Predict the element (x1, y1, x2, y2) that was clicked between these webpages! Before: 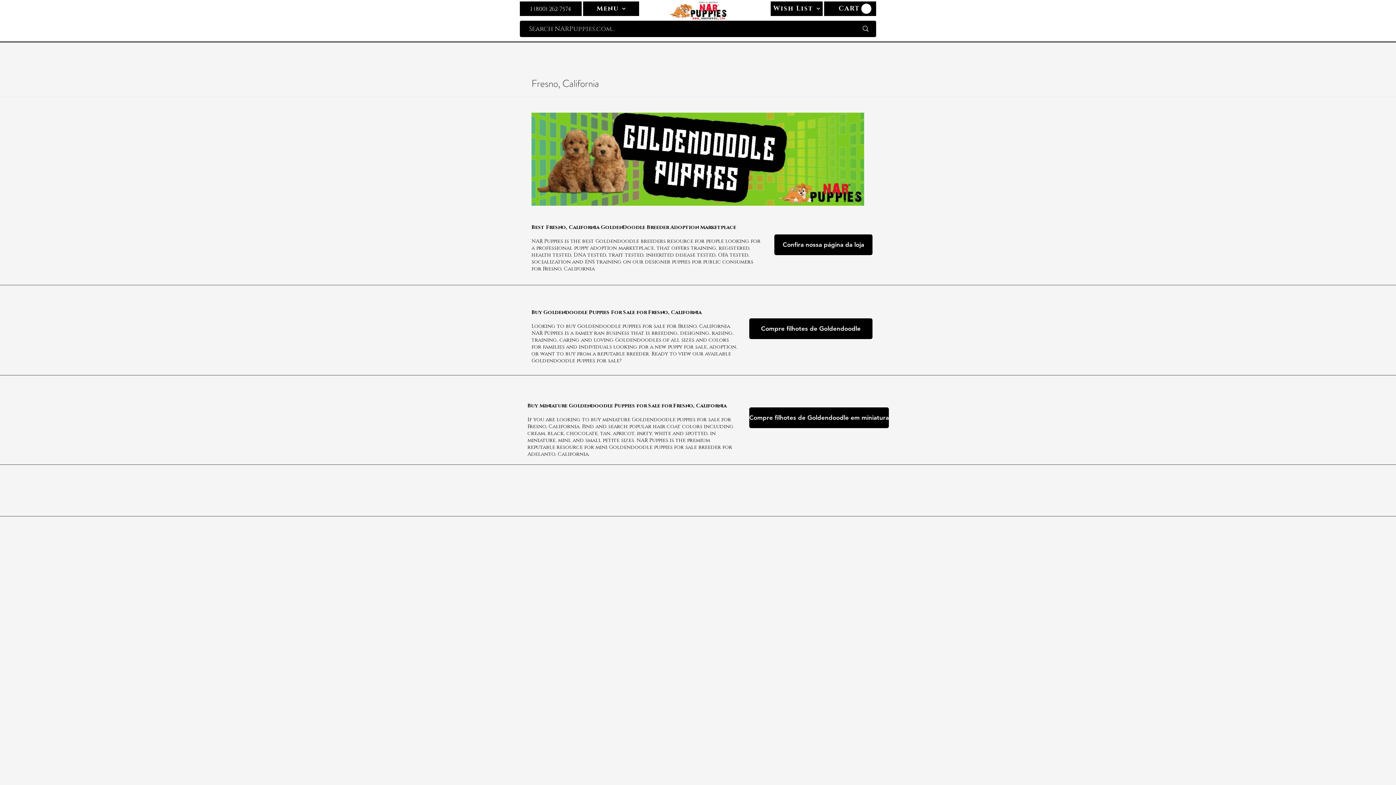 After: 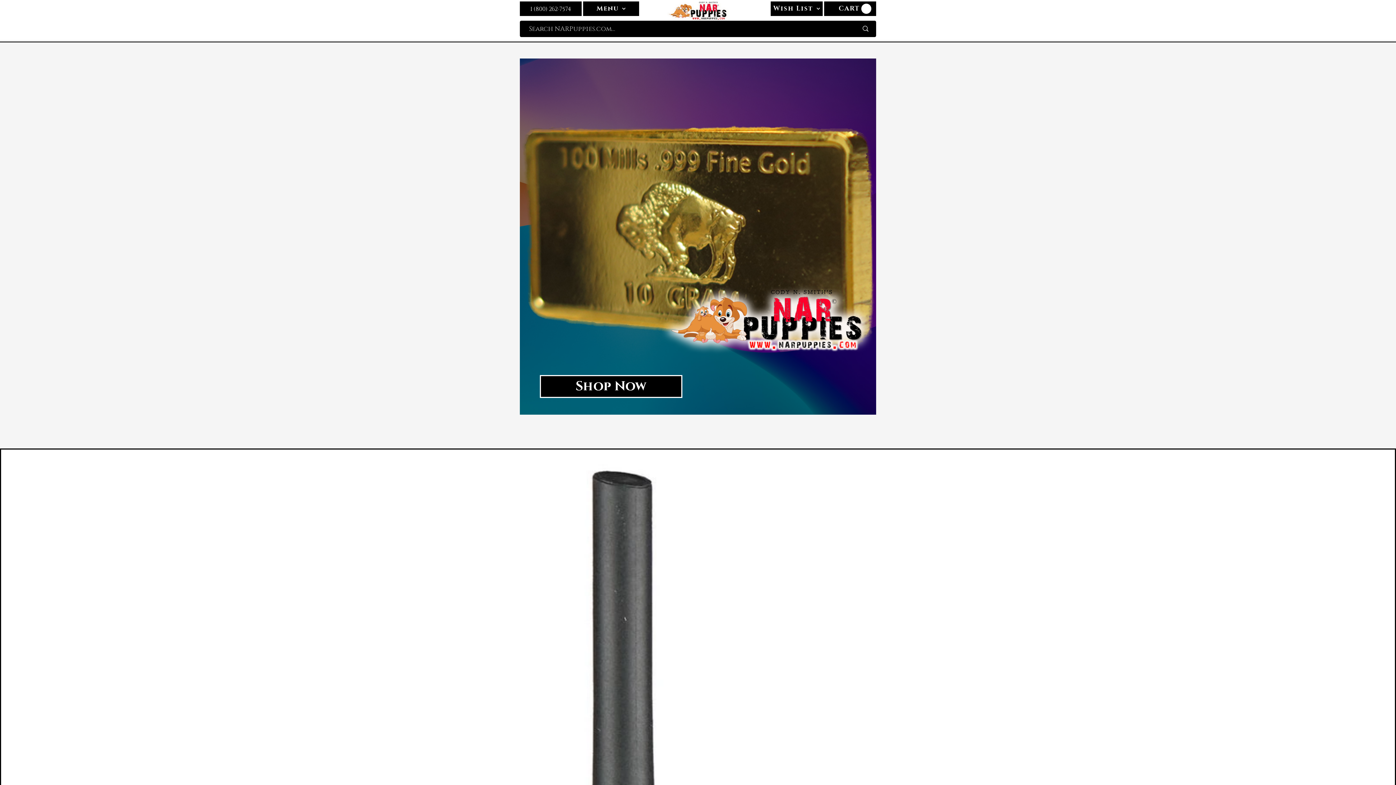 Action: bbox: (666, 0, 730, 20)